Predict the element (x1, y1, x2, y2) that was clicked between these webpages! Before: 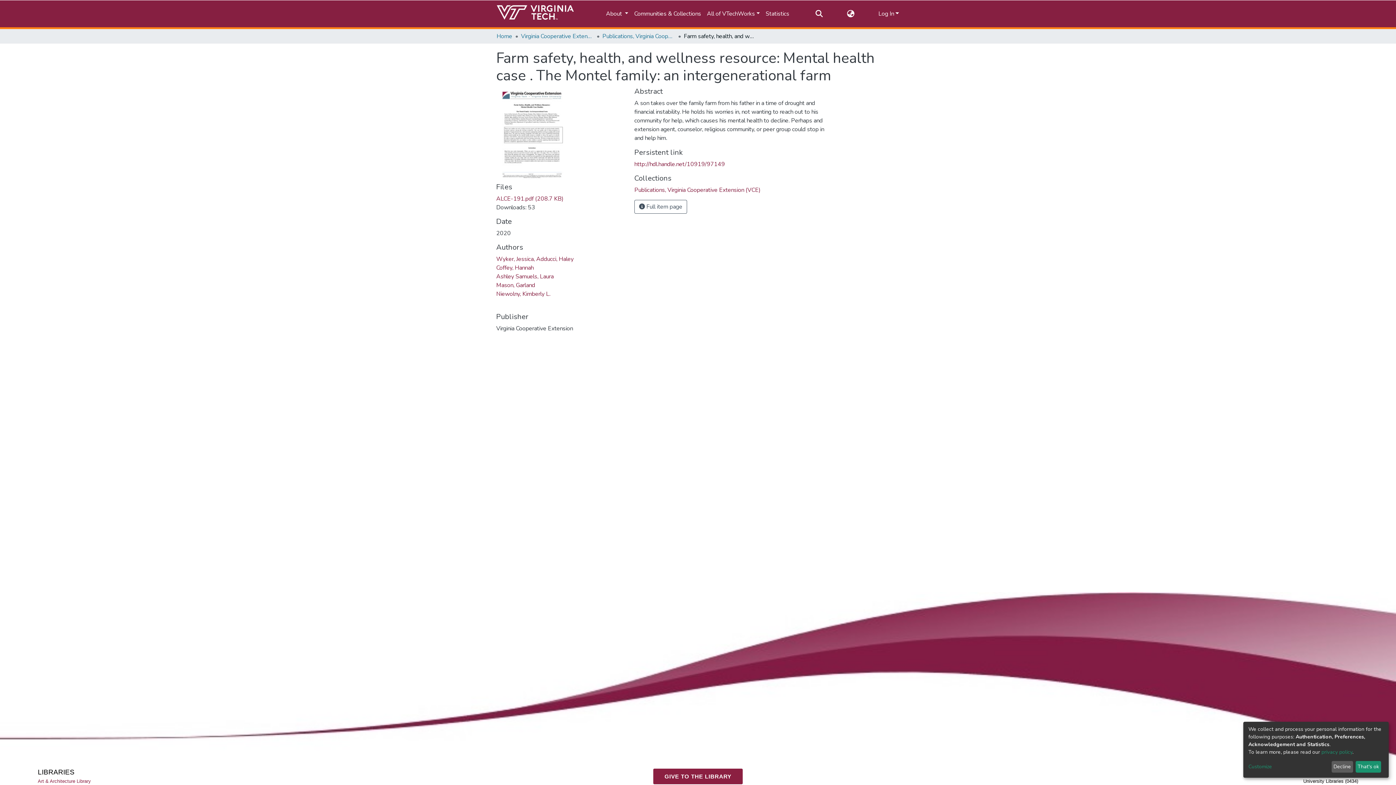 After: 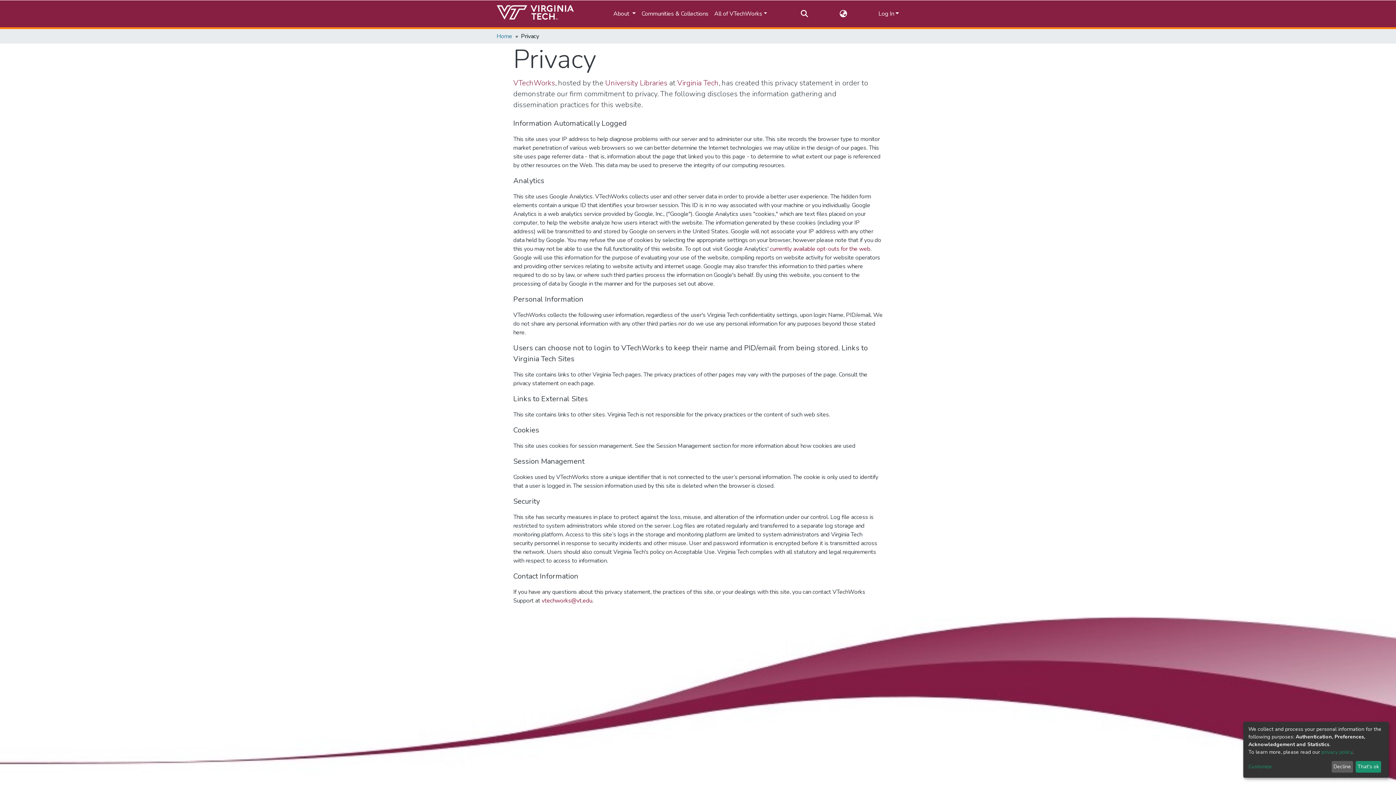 Action: label: privacy policy bbox: (1321, 749, 1352, 755)